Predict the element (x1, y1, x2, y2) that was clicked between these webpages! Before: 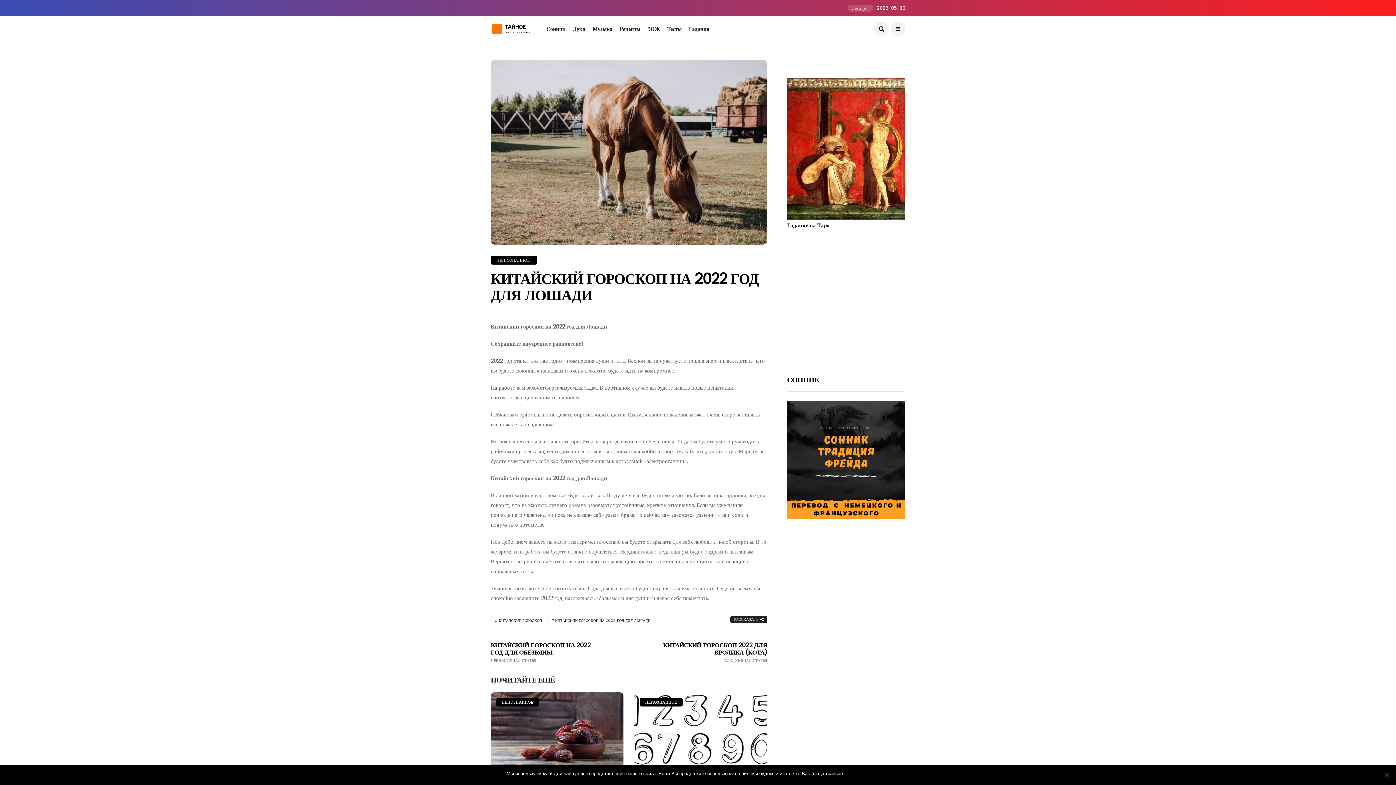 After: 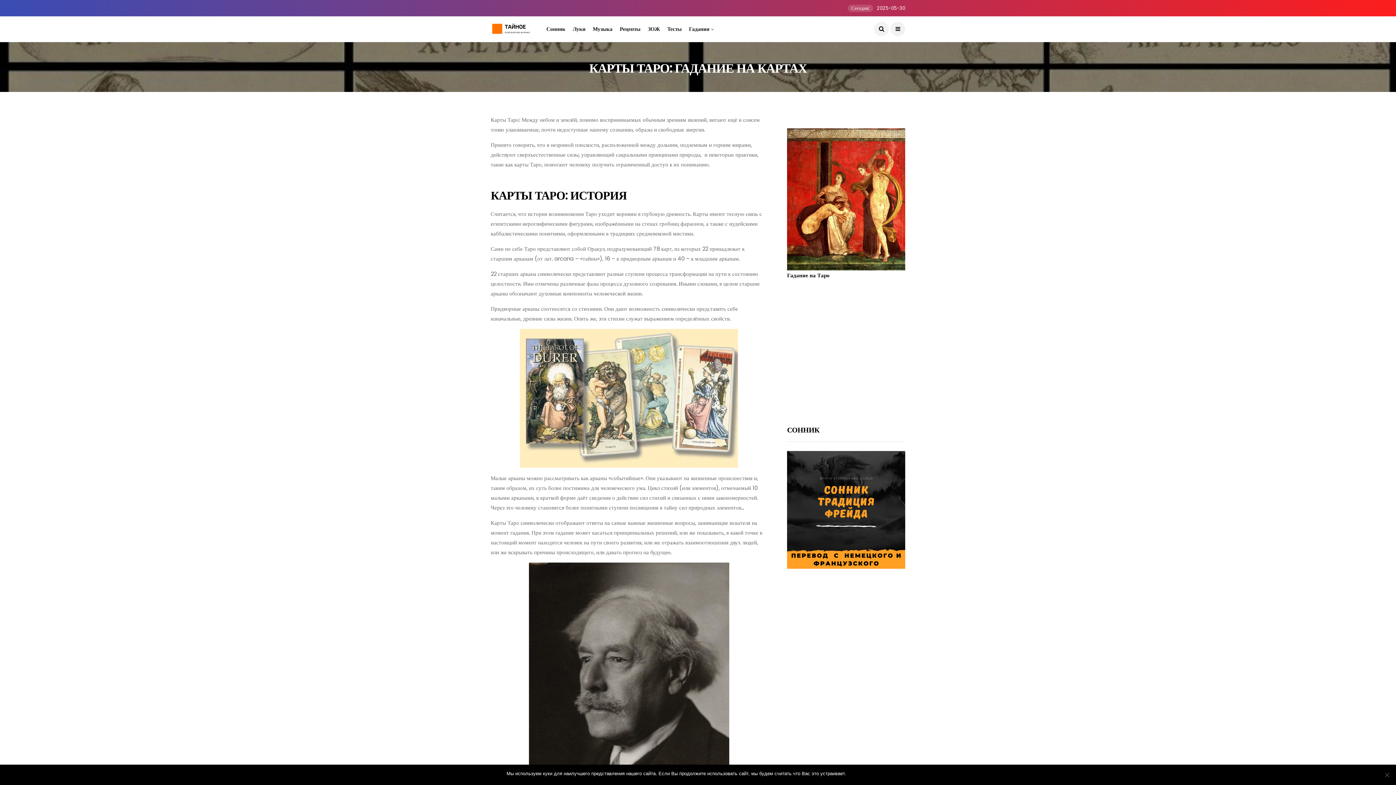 Action: label: Гадание на Таро bbox: (787, 221, 829, 229)